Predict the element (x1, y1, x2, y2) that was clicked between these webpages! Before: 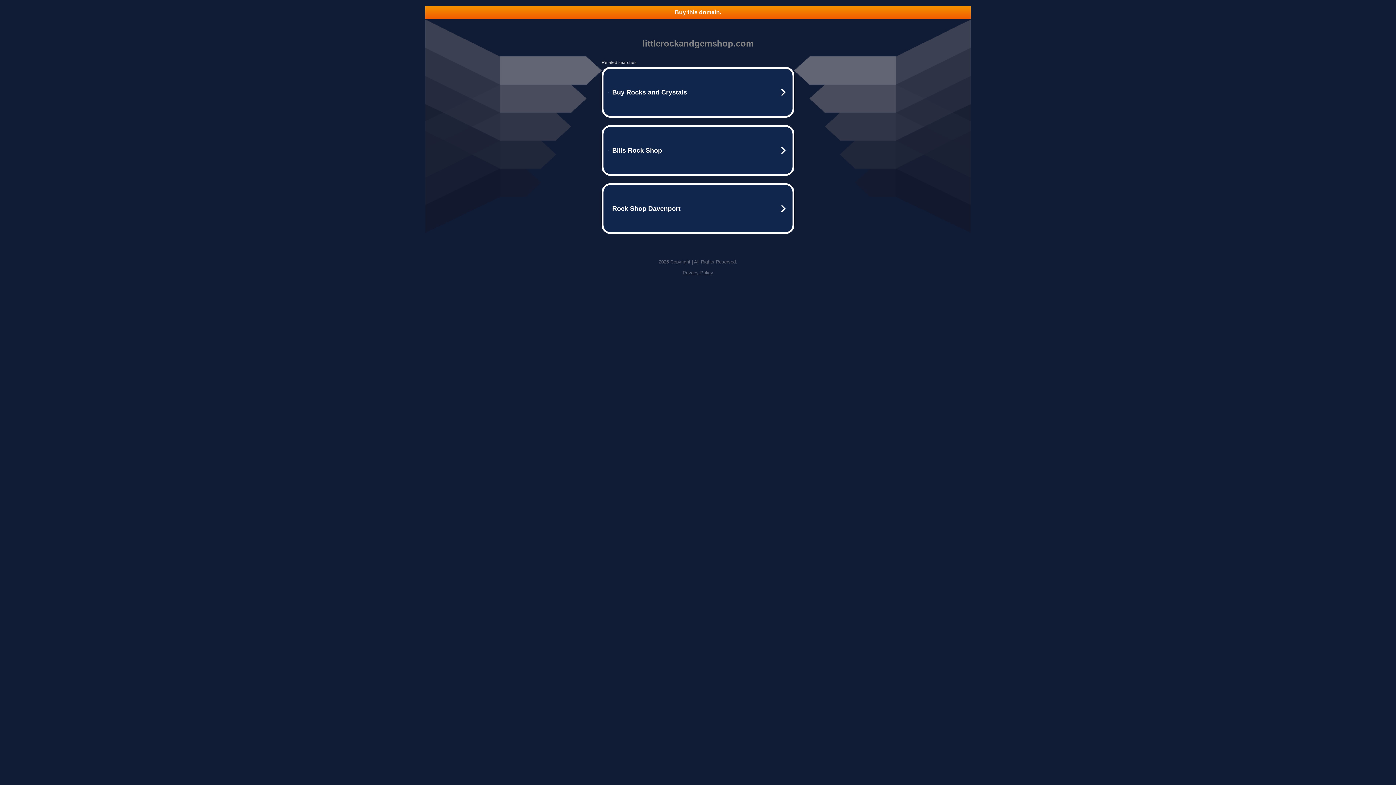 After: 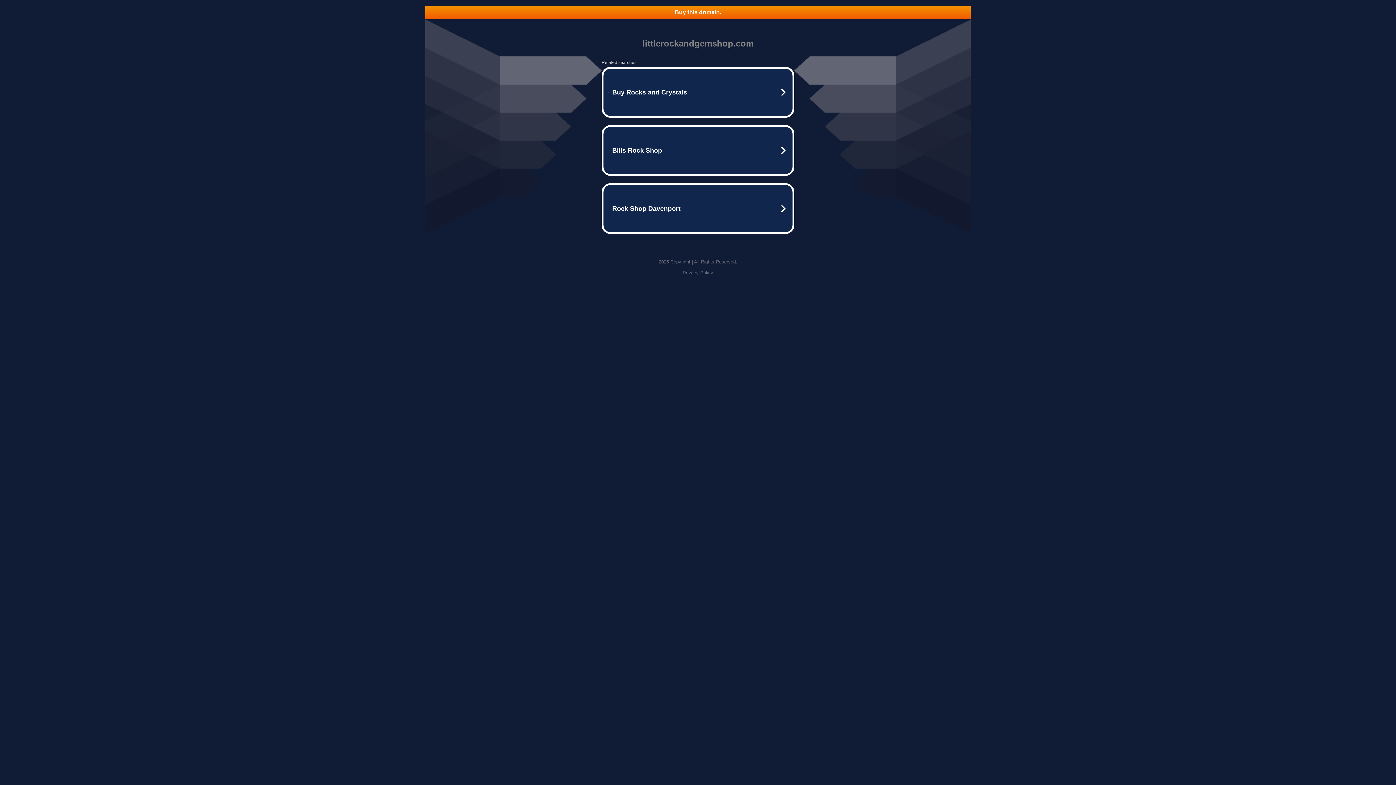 Action: label: Buy this domain. bbox: (425, 5, 970, 18)